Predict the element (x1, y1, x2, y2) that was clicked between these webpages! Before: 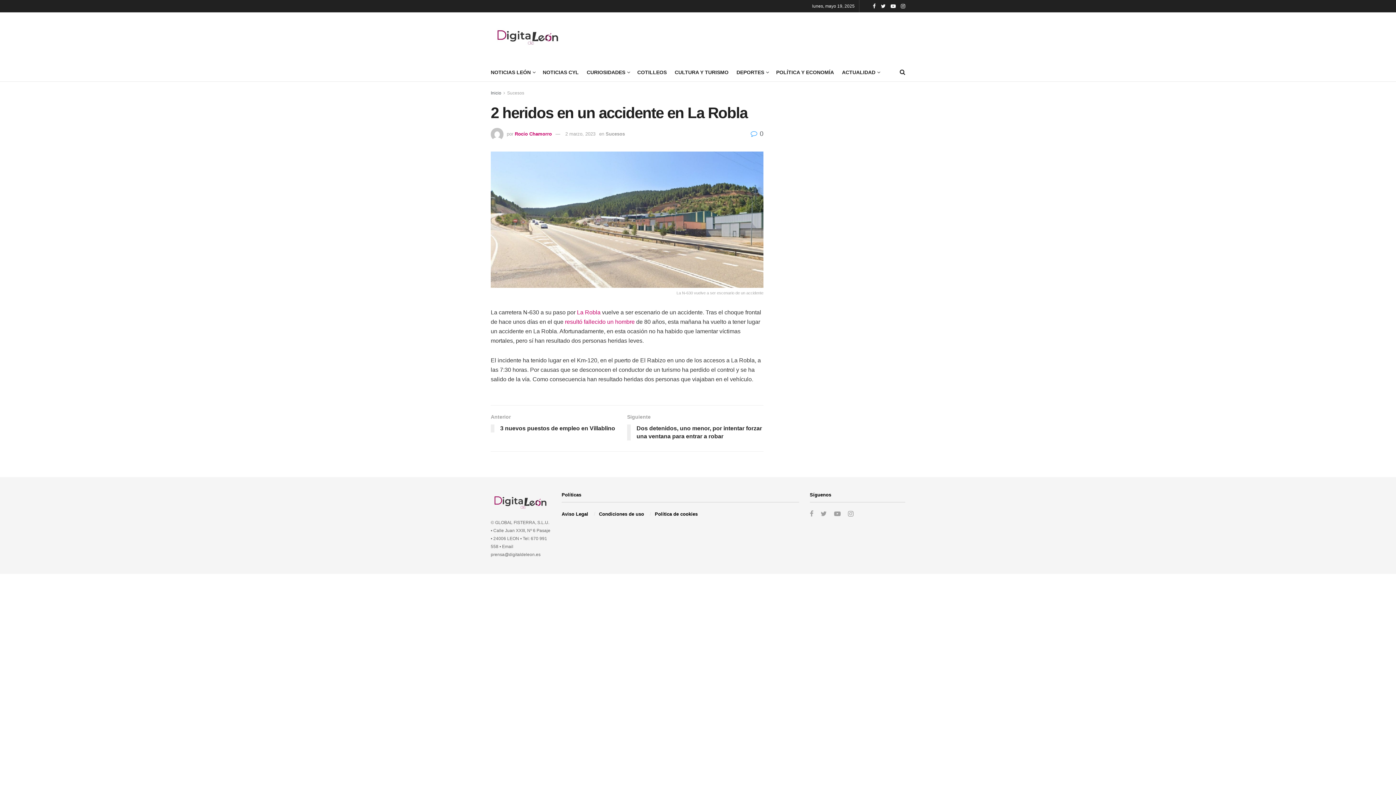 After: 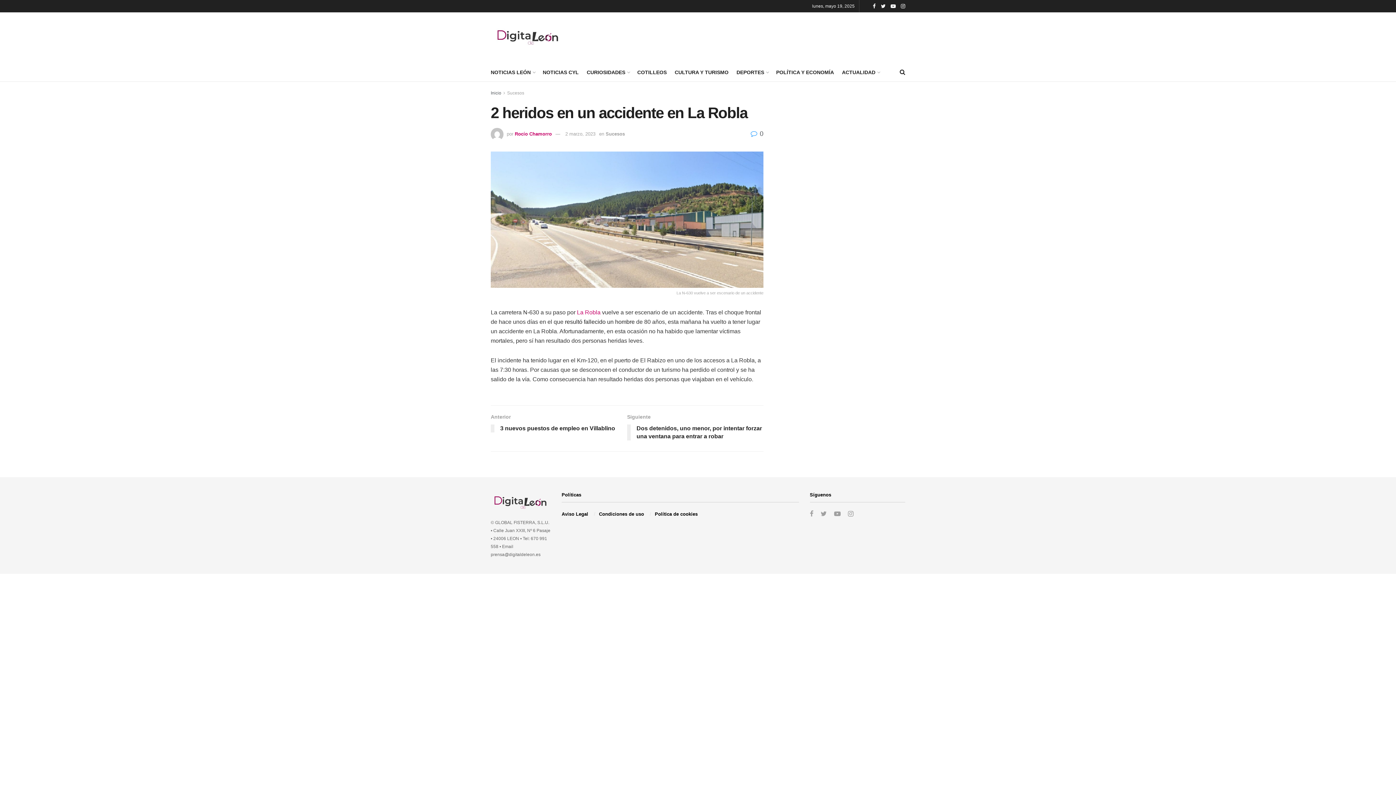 Action: bbox: (565, 318, 634, 325) label: resultó fallecido un hombre